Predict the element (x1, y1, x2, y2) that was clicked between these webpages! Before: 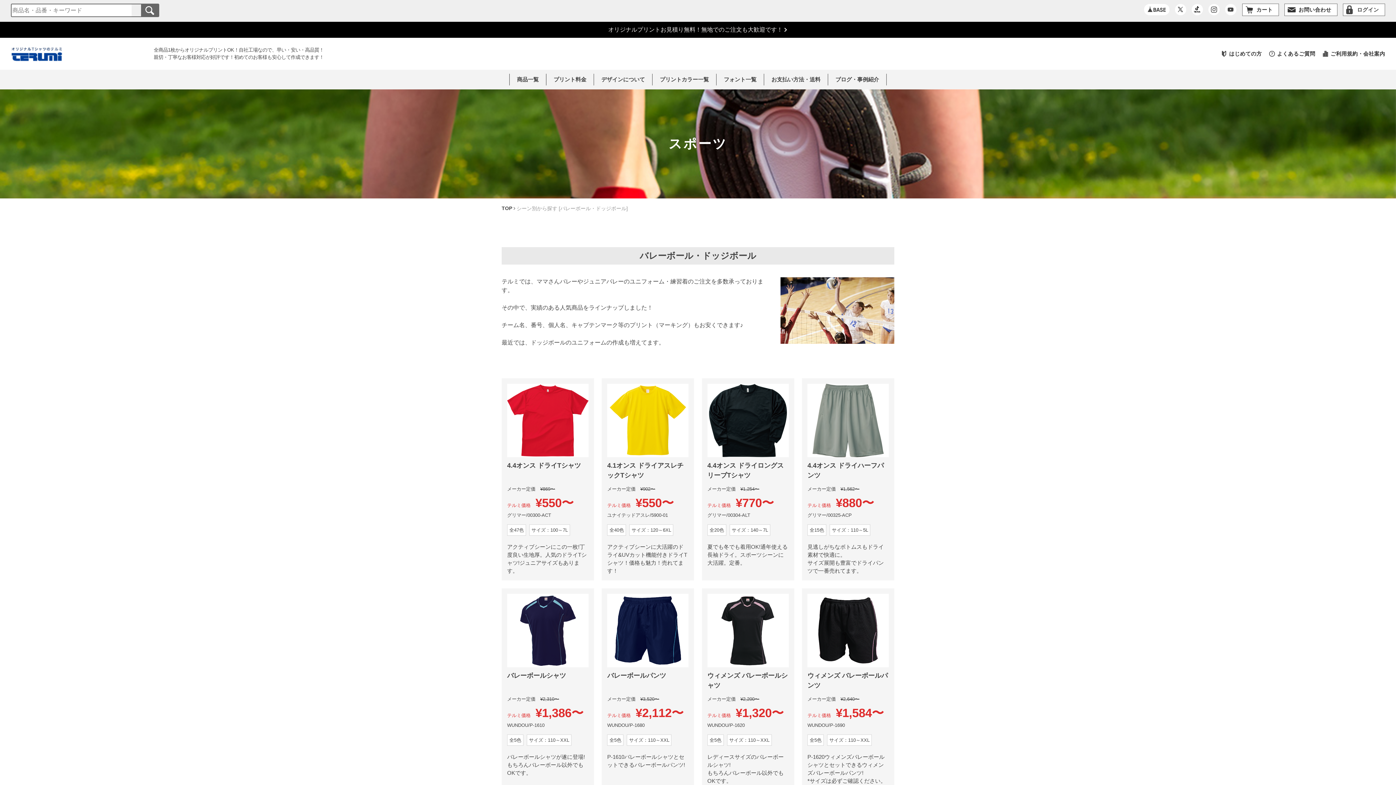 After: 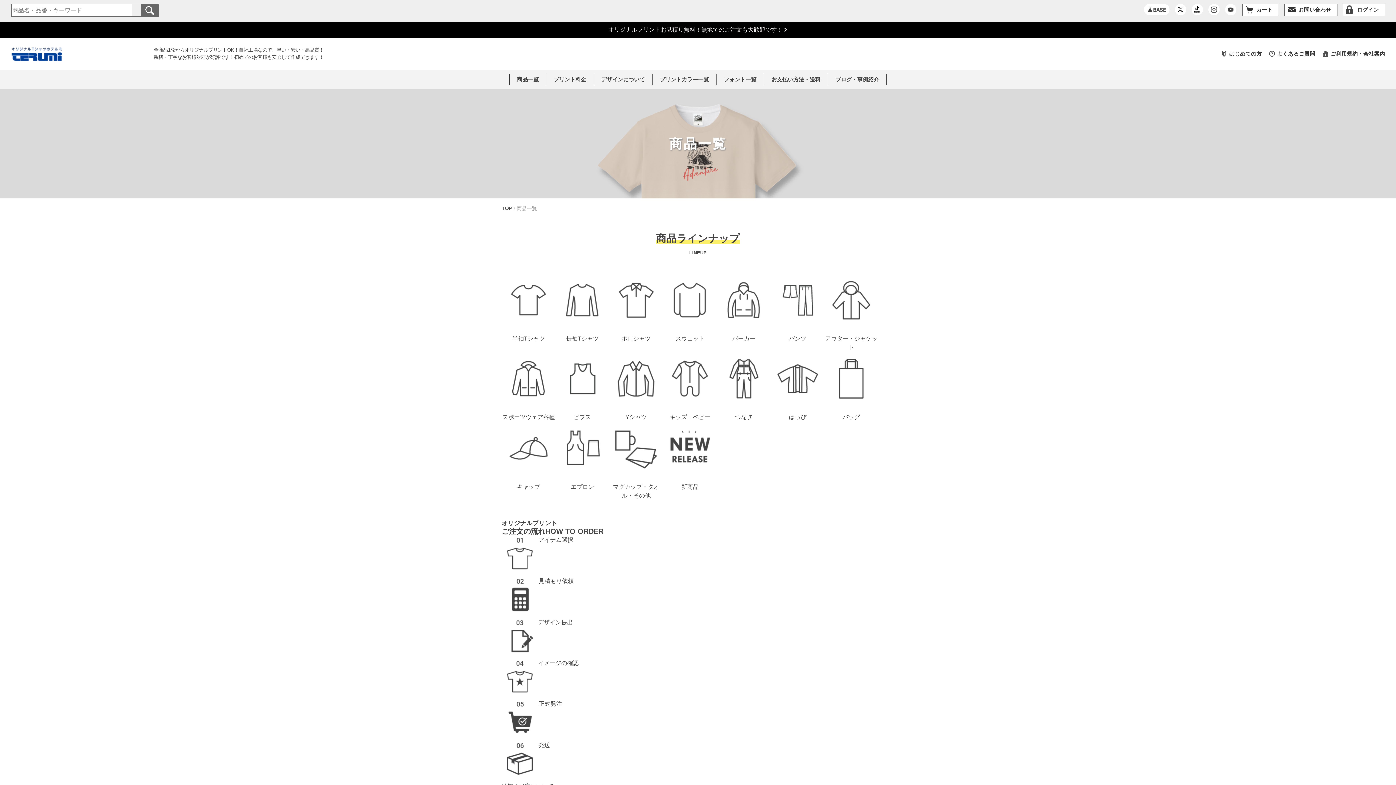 Action: bbox: (0, 21, 1396, 37) label: オリジナルプリントお見積り無料！無地でのご注文も大歓迎です！